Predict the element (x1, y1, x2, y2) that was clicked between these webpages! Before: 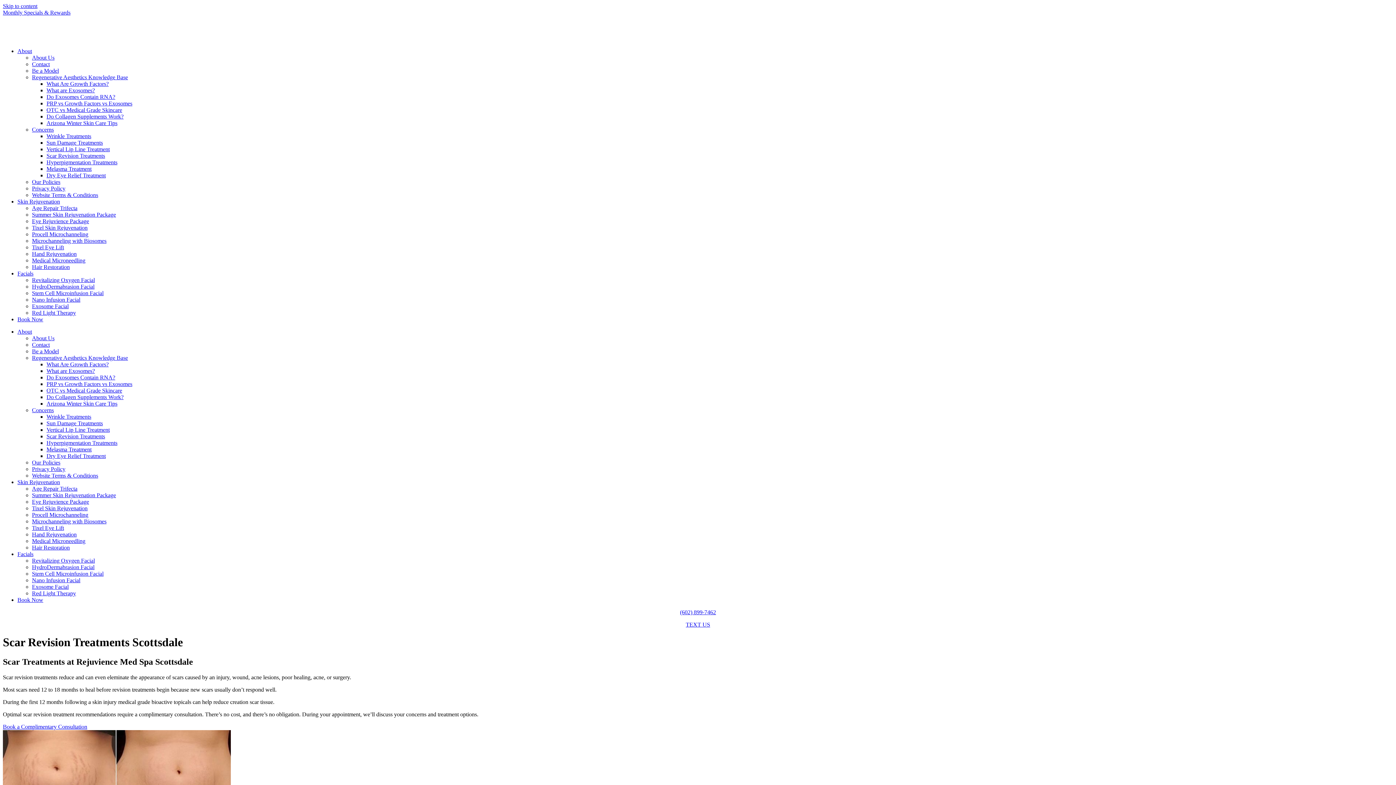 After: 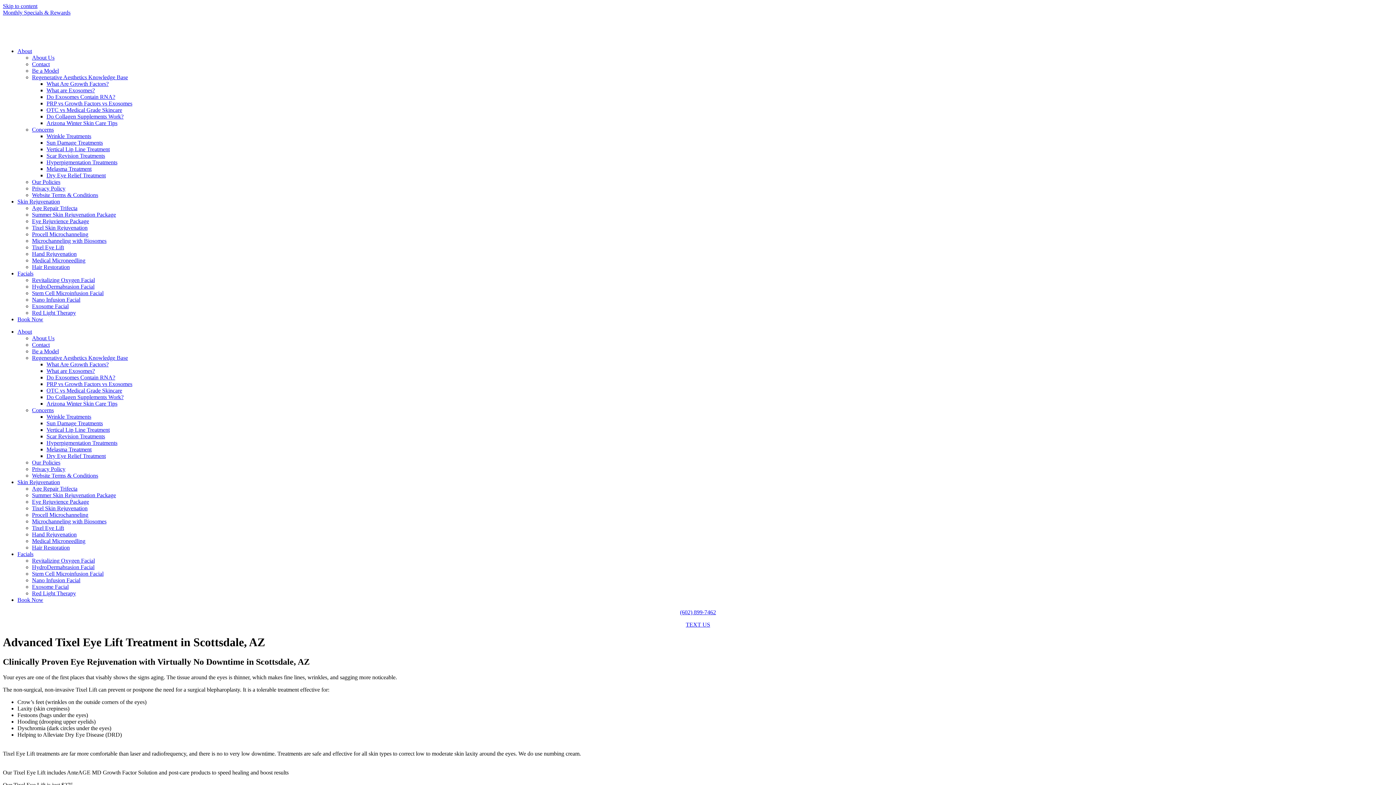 Action: bbox: (32, 525, 64, 531) label: Tixel Eye Lift